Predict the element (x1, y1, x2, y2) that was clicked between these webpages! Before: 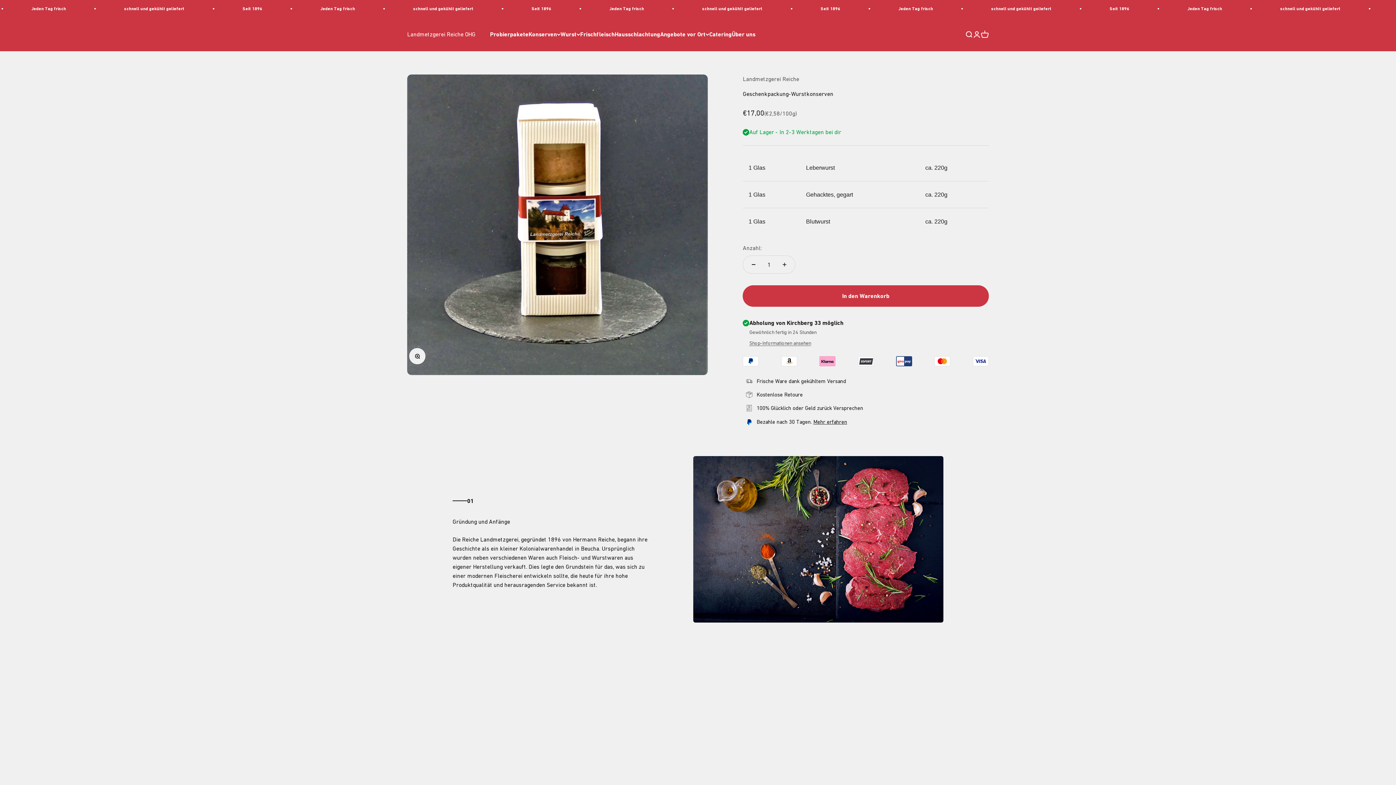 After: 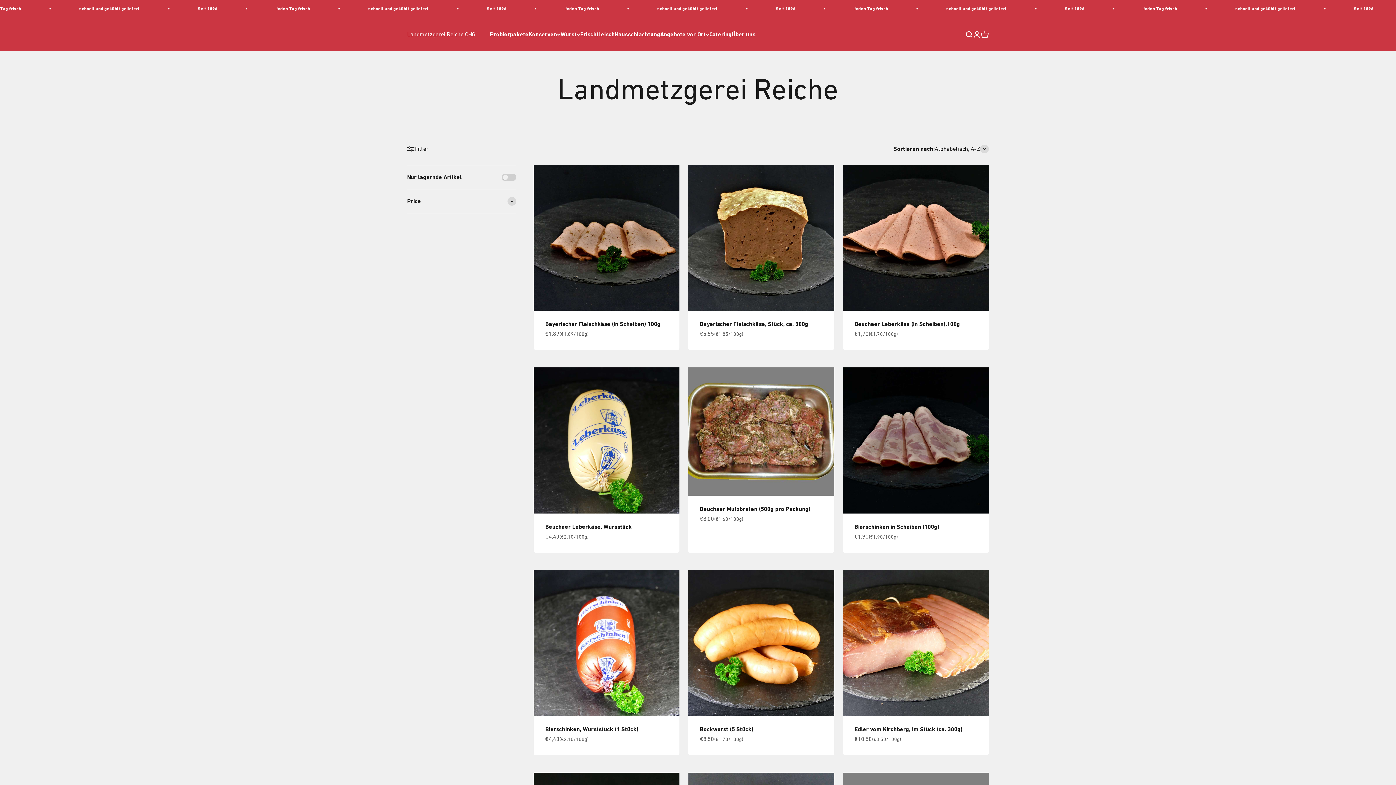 Action: bbox: (742, 75, 799, 82) label: Landmetzgerei Reiche